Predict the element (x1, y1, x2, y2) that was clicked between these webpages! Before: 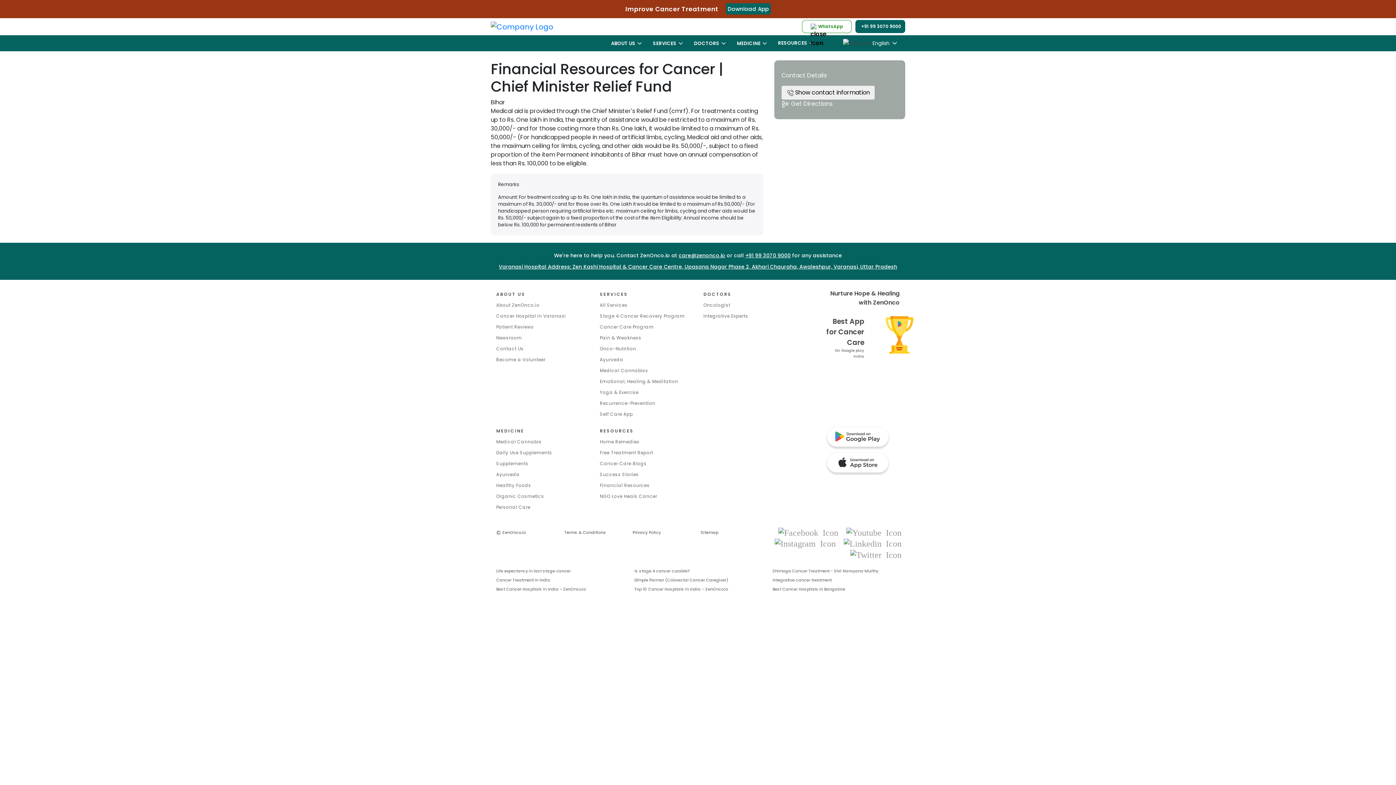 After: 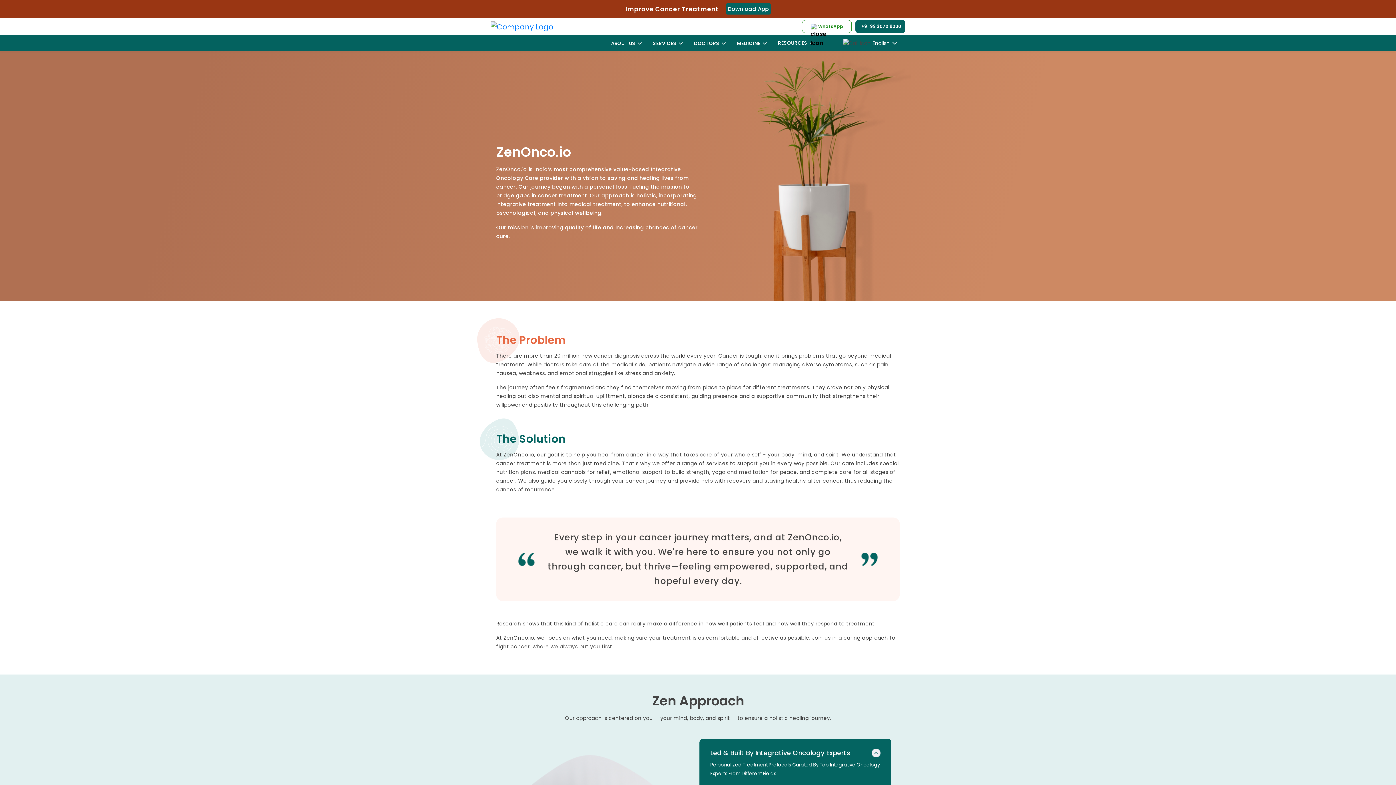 Action: label: About ZenOnco.io bbox: (496, 302, 539, 308)